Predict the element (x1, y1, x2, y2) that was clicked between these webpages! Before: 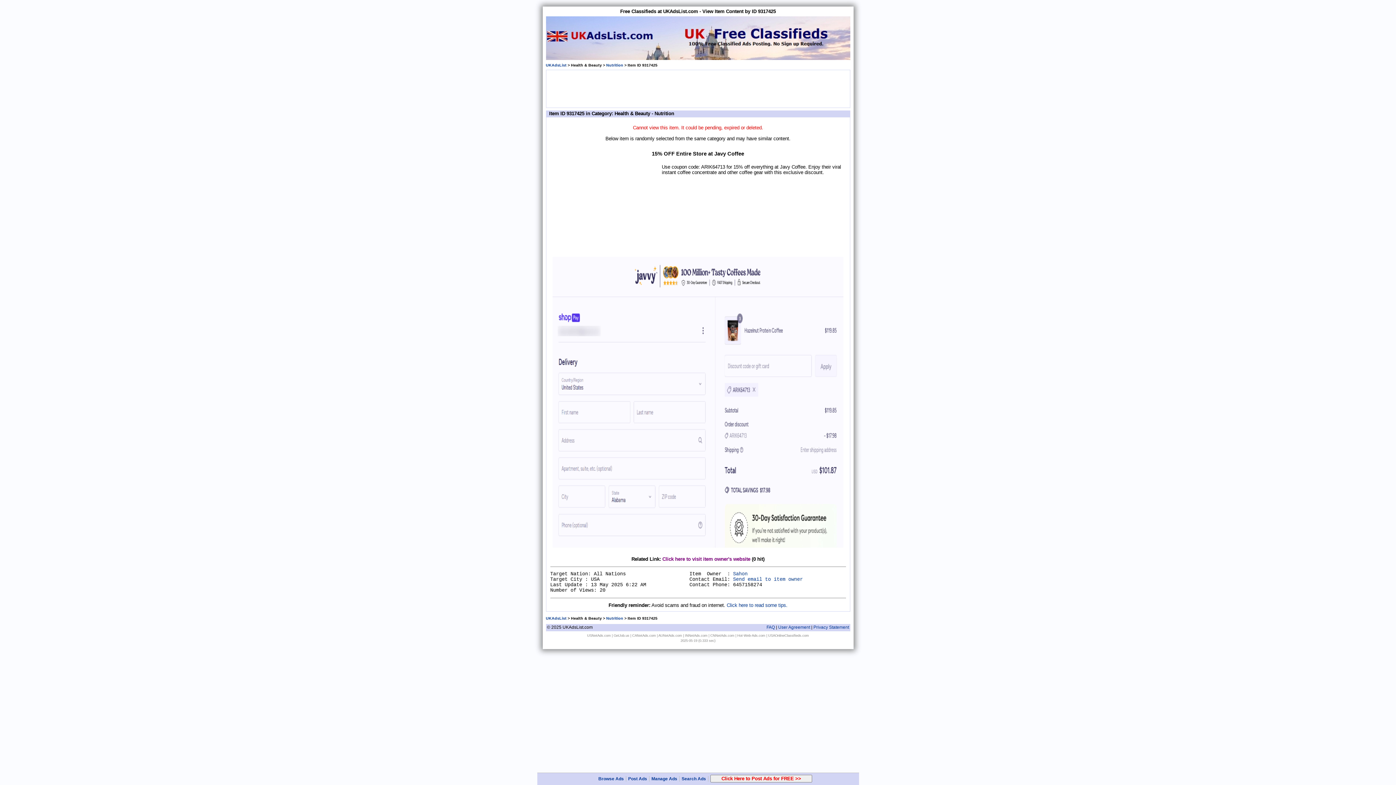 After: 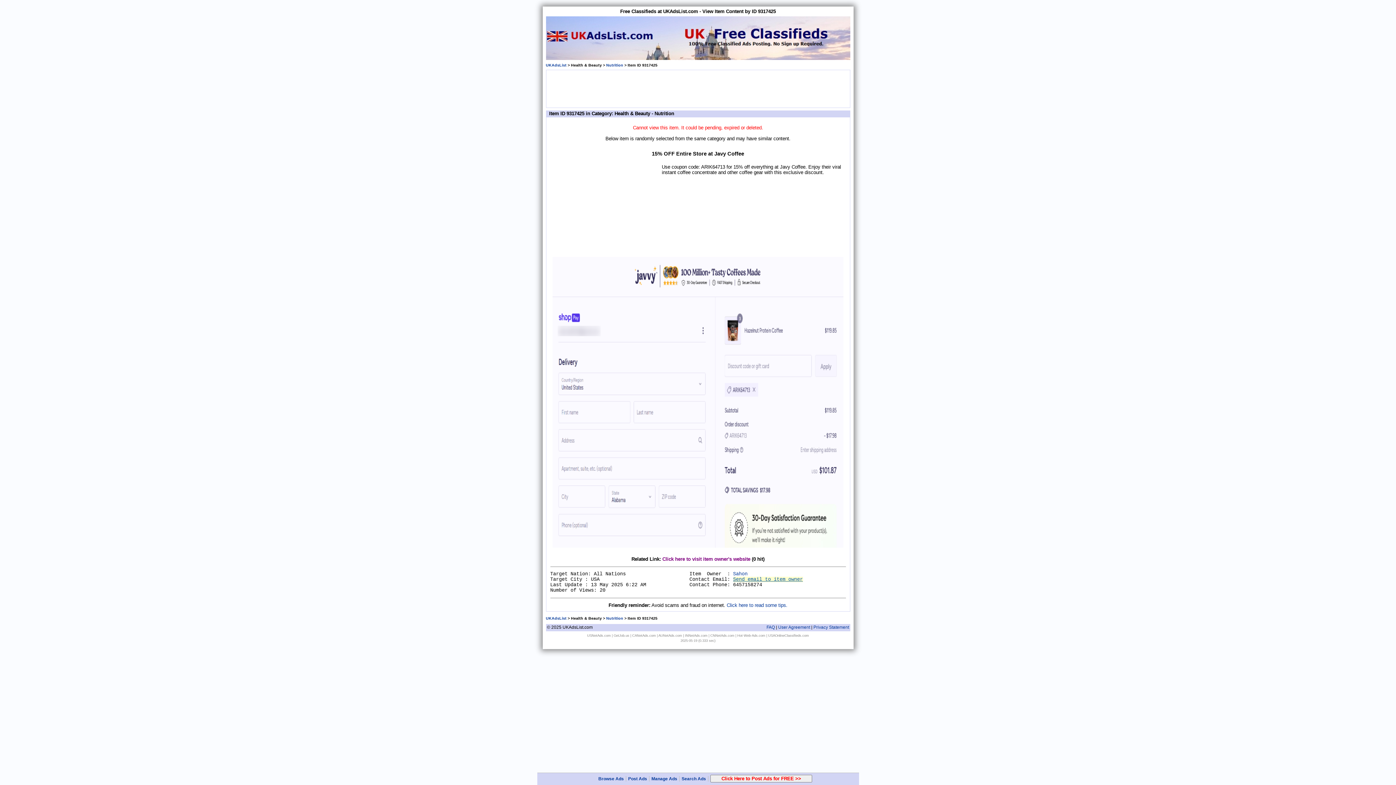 Action: label: Send email to item owner bbox: (733, 577, 803, 582)